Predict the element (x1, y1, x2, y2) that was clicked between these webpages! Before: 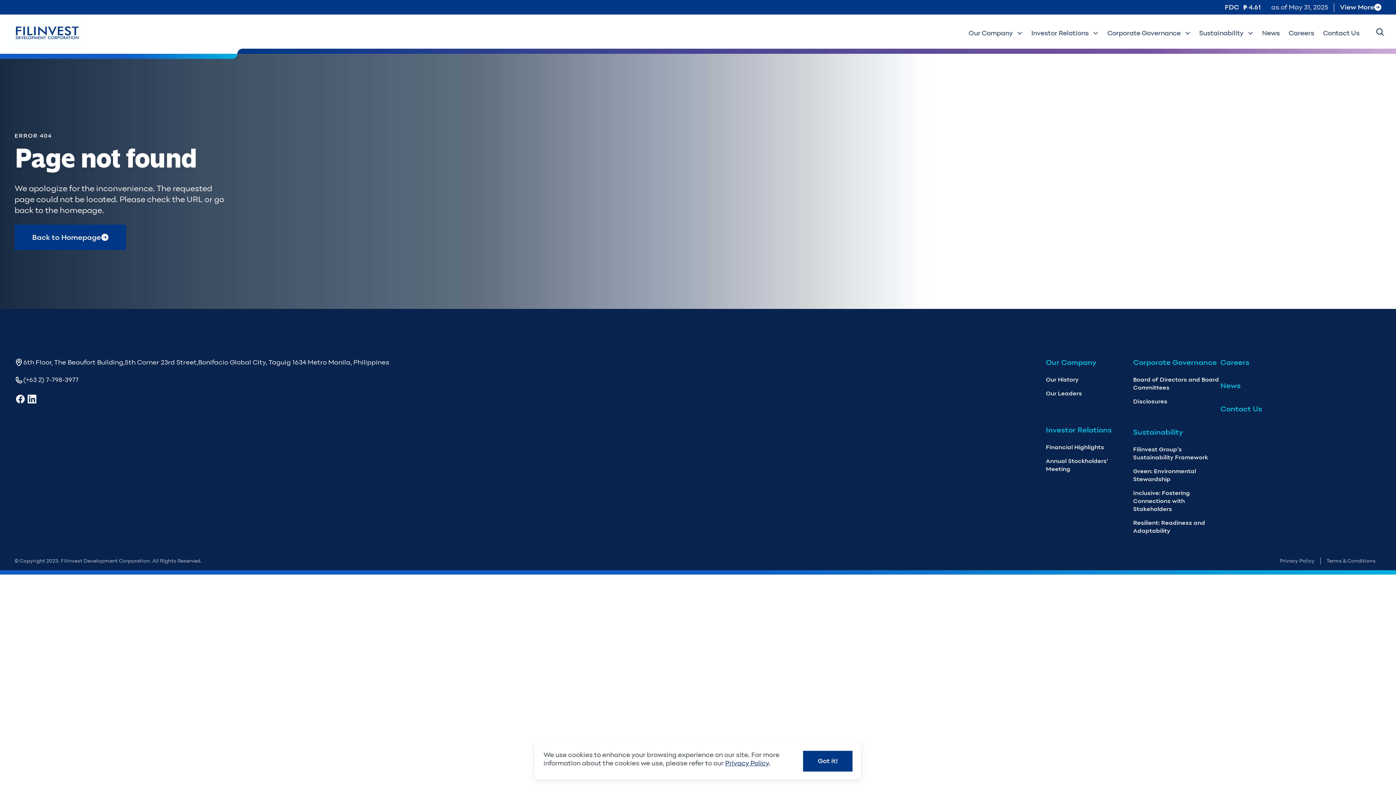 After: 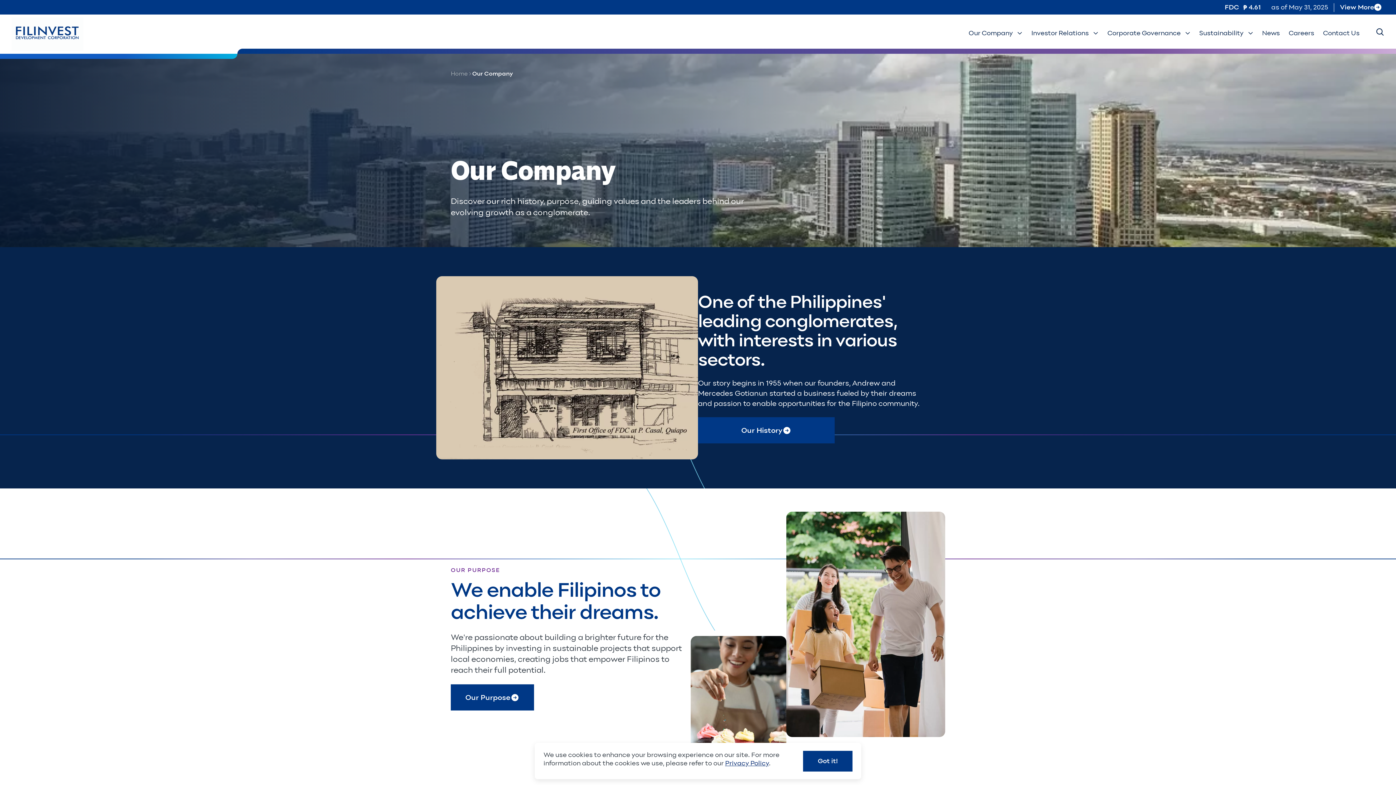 Action: bbox: (1046, 358, 1096, 366) label: Our Company